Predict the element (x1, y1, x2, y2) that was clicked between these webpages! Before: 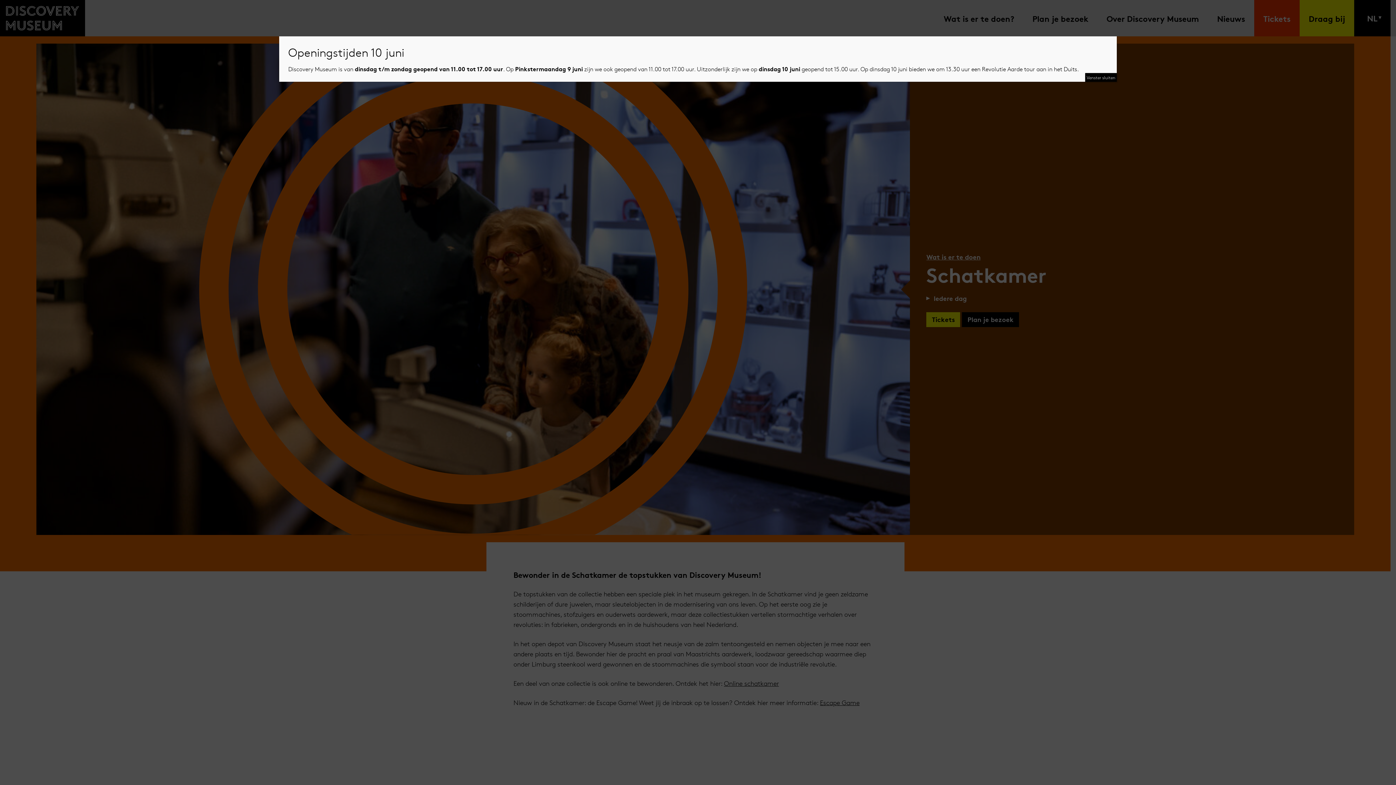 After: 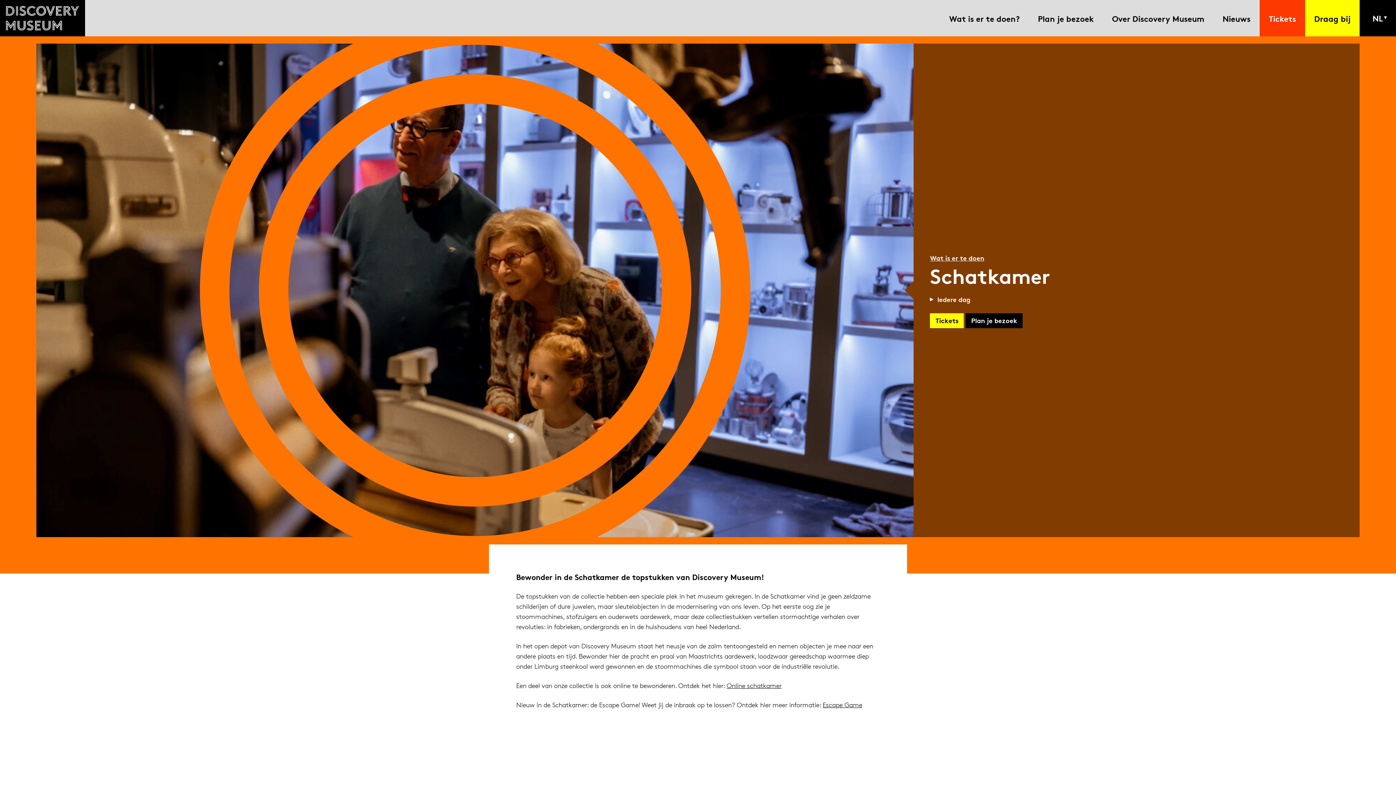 Action: label: Sluiten bbox: (1085, 73, 1117, 81)